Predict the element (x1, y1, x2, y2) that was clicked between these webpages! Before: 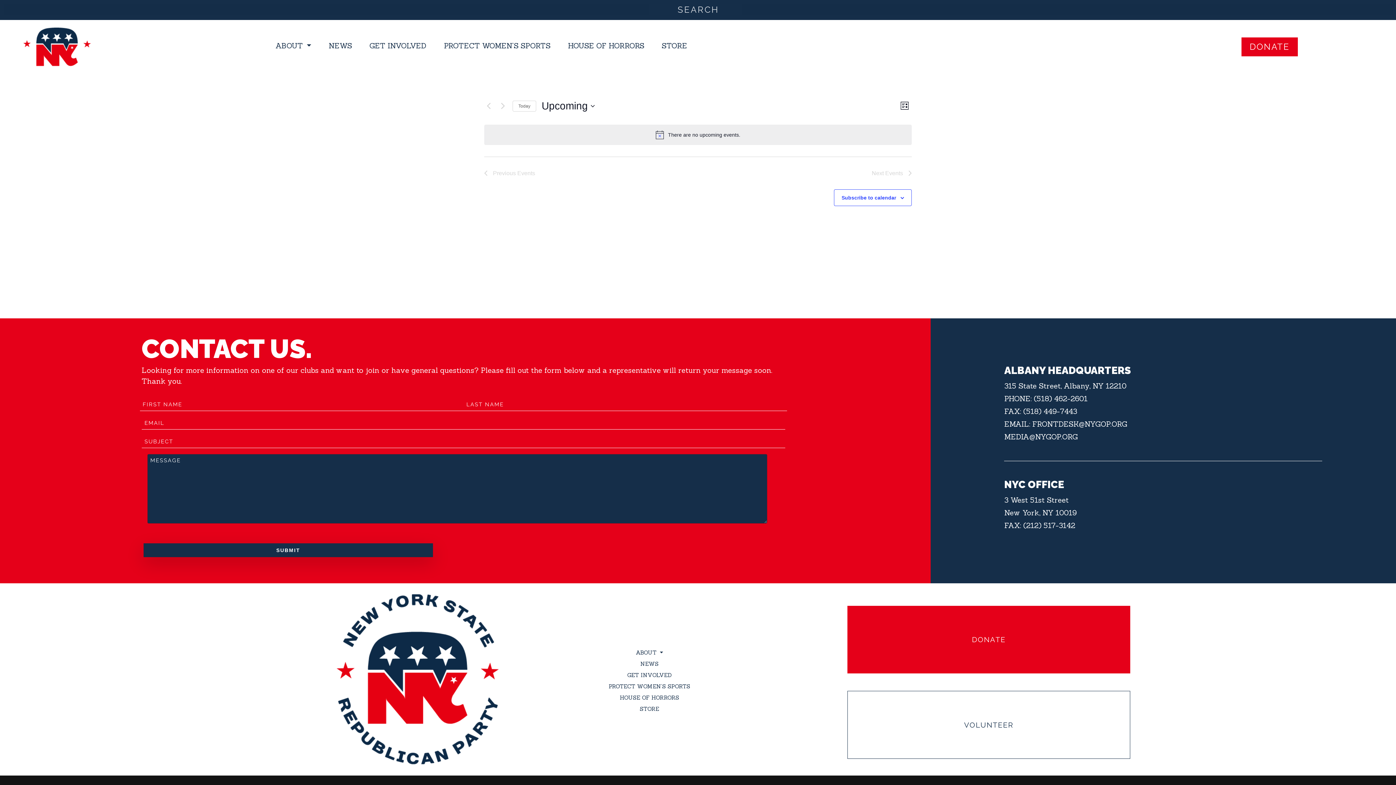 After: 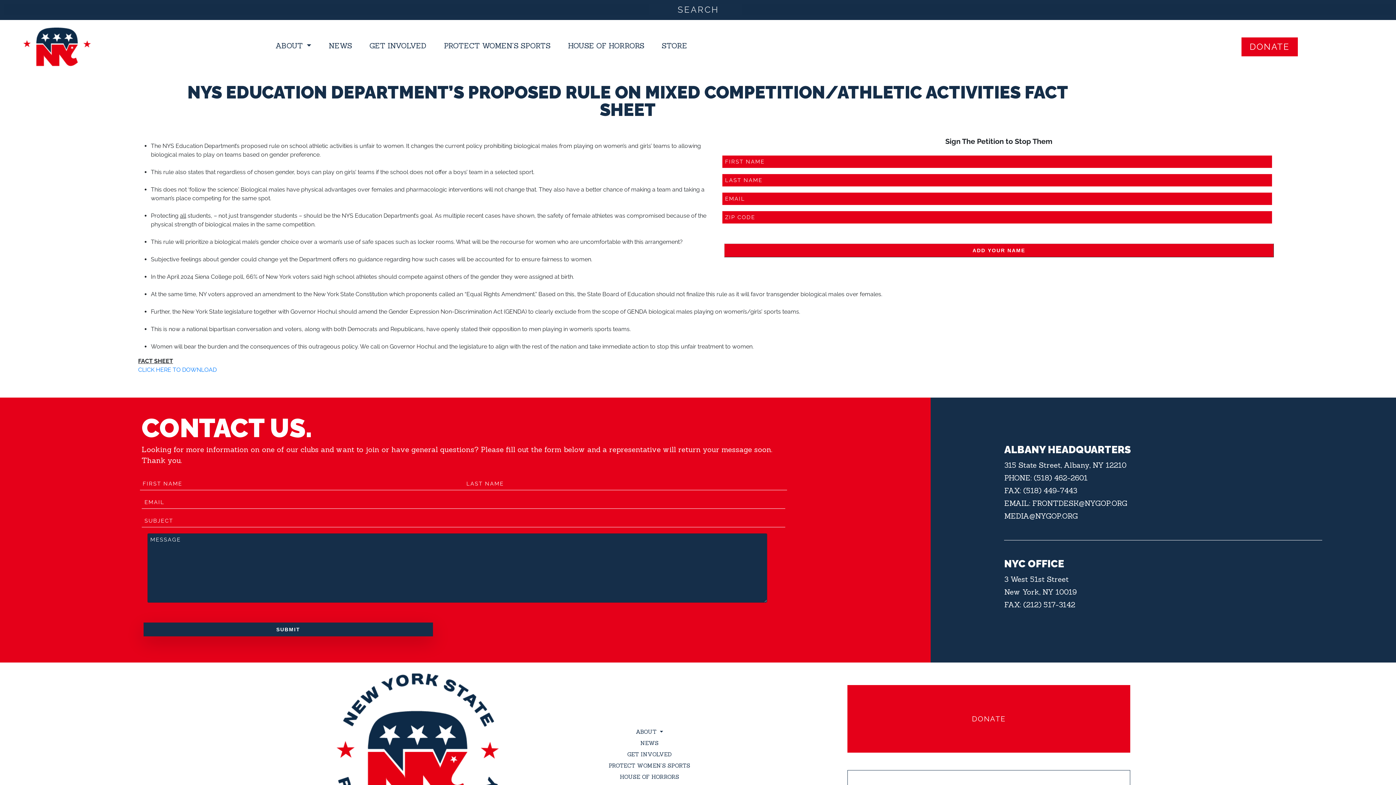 Action: bbox: (441, 37, 553, 54) label: PROTECT WOMEN’S SPORTS